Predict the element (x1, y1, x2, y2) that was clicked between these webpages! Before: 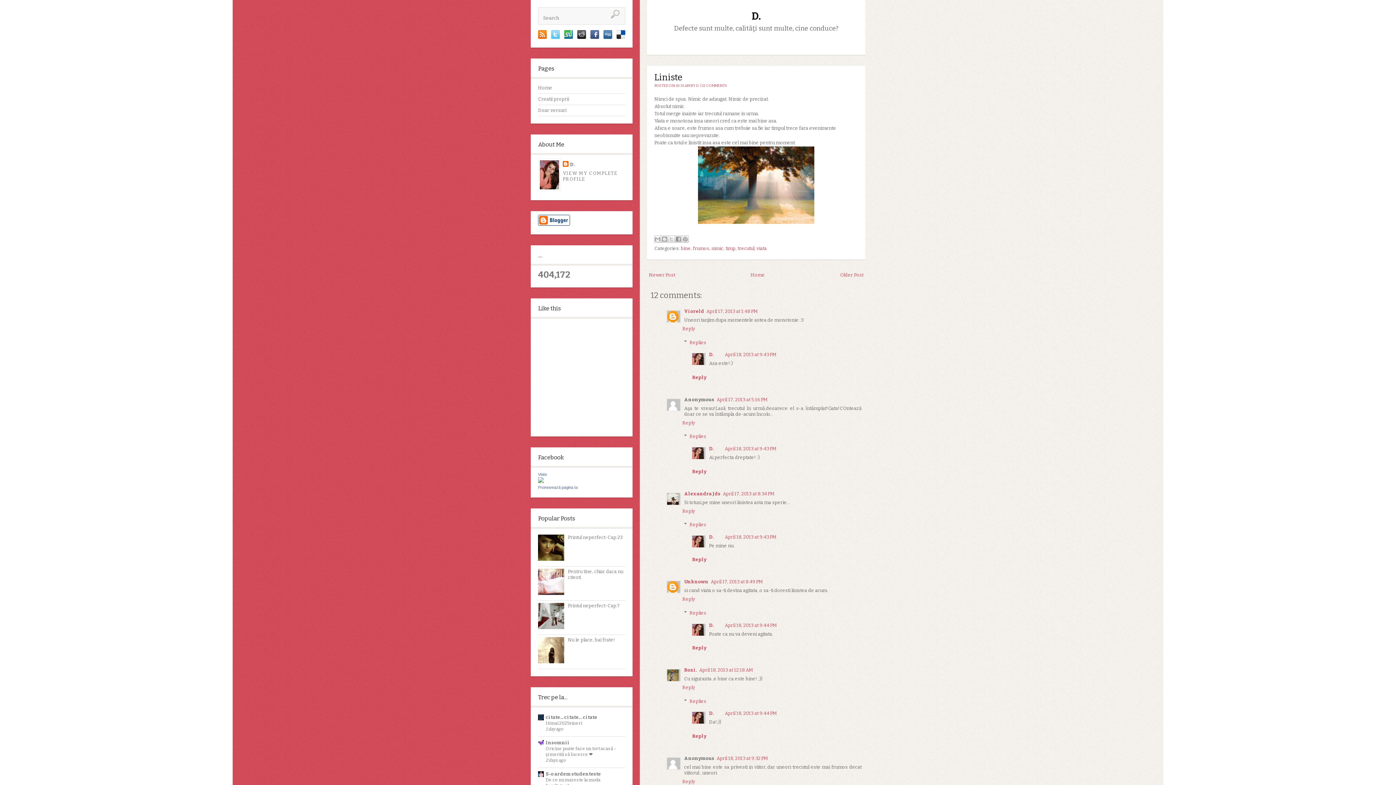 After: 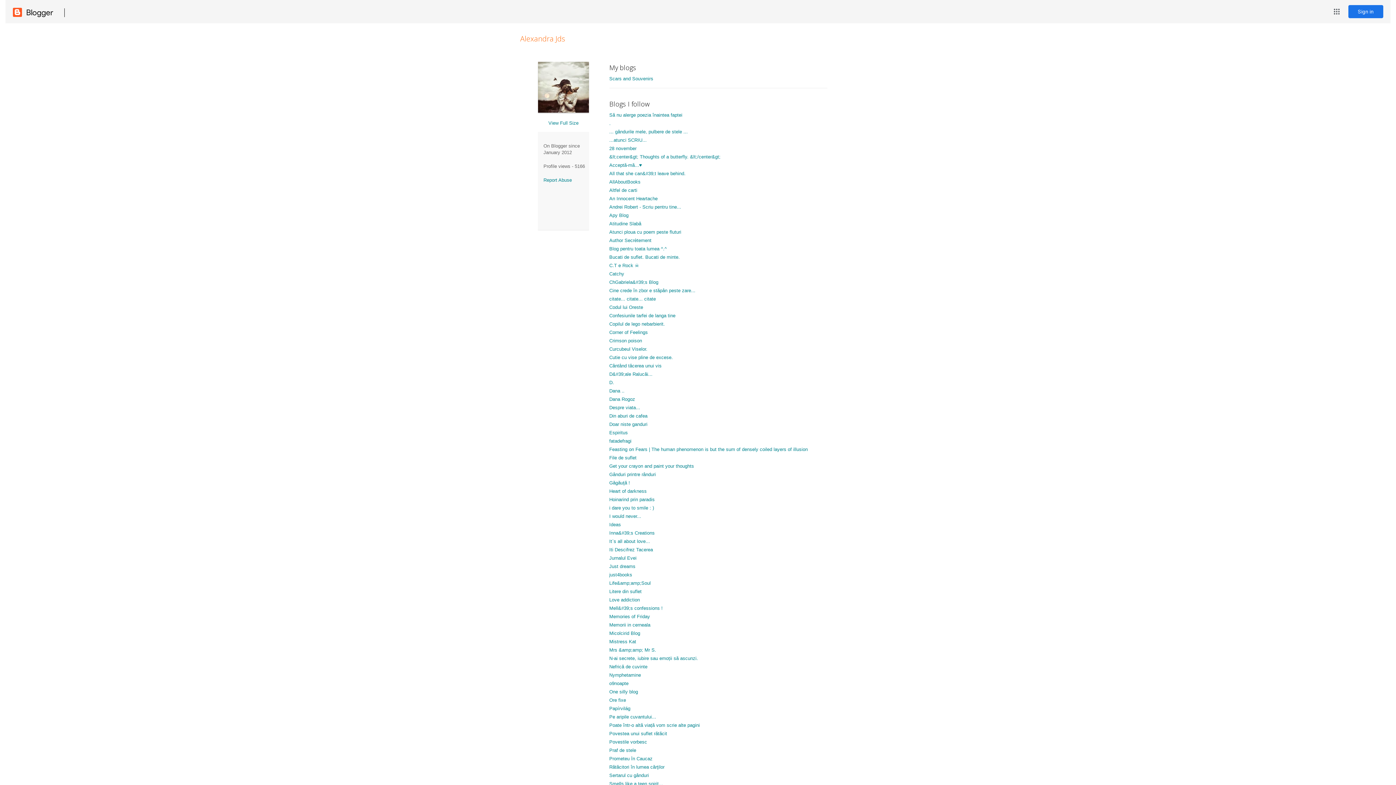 Action: bbox: (684, 491, 720, 496) label: Alexandra Jds